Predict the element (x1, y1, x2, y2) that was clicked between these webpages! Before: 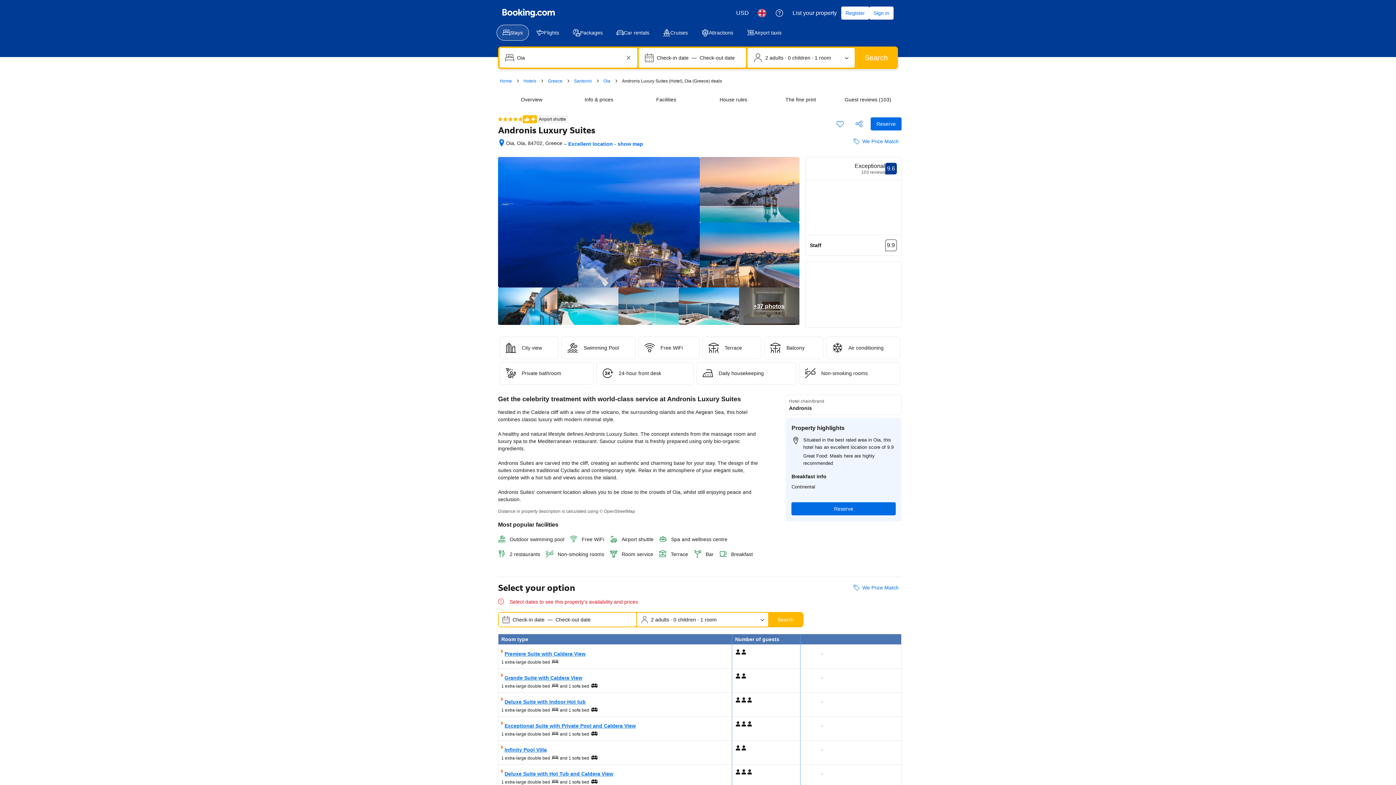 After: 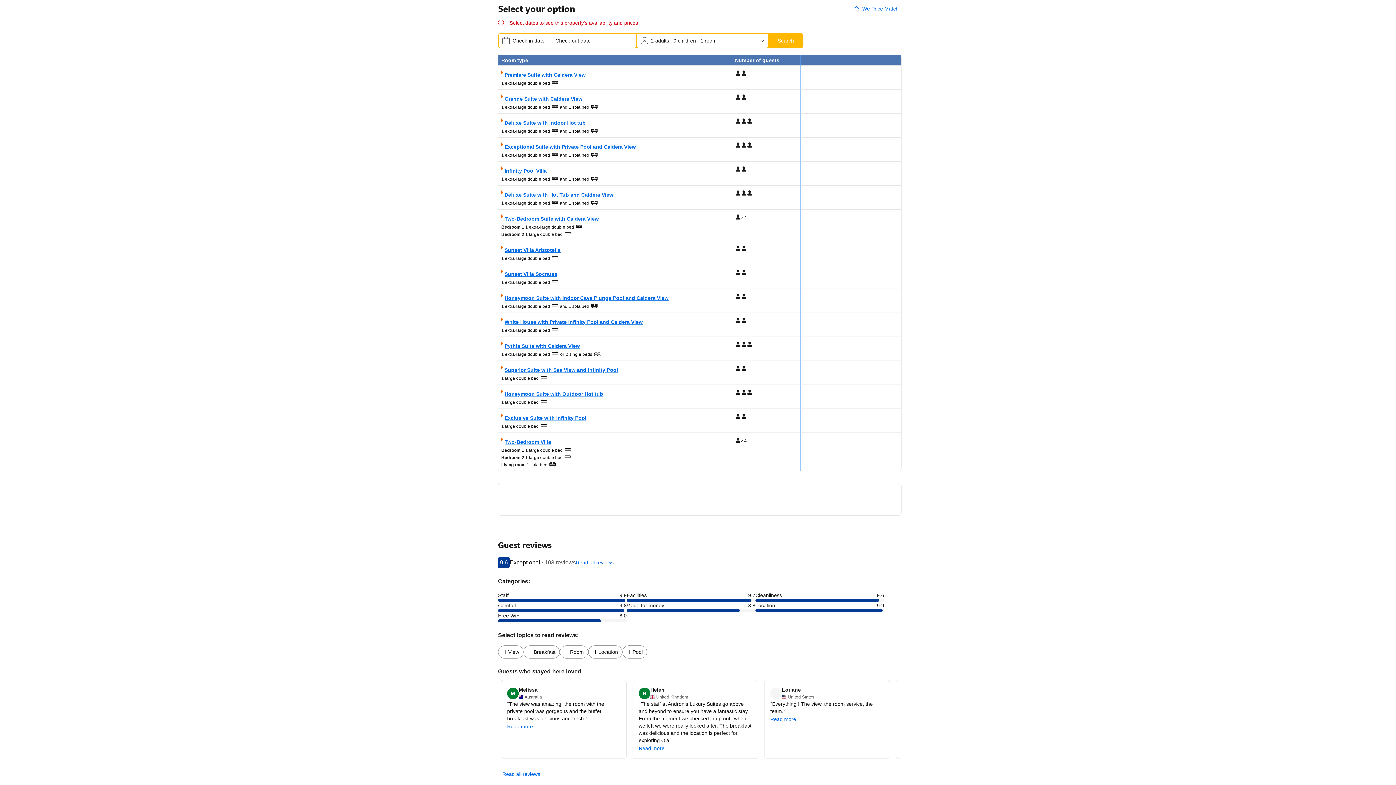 Action: bbox: (803, 767, 840, 781) label: Show prices